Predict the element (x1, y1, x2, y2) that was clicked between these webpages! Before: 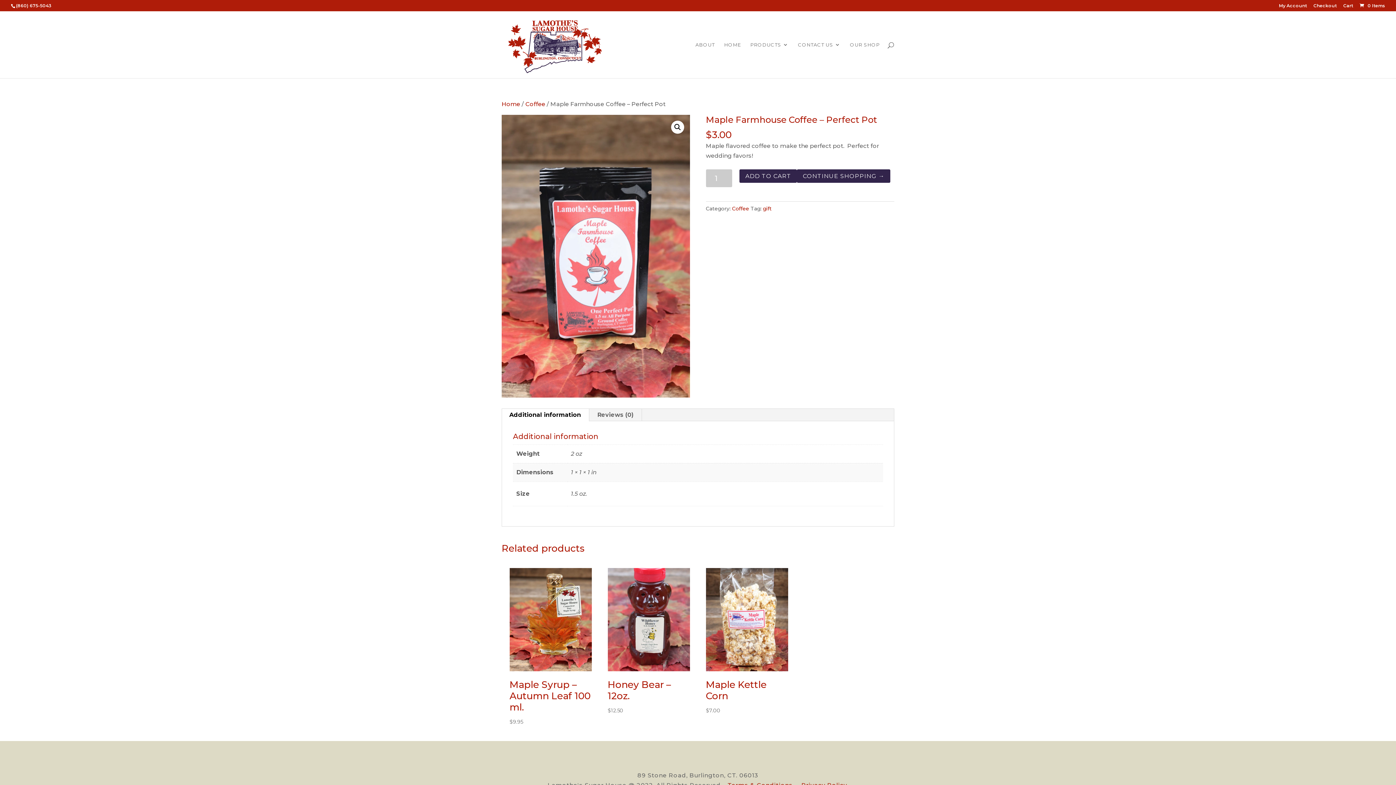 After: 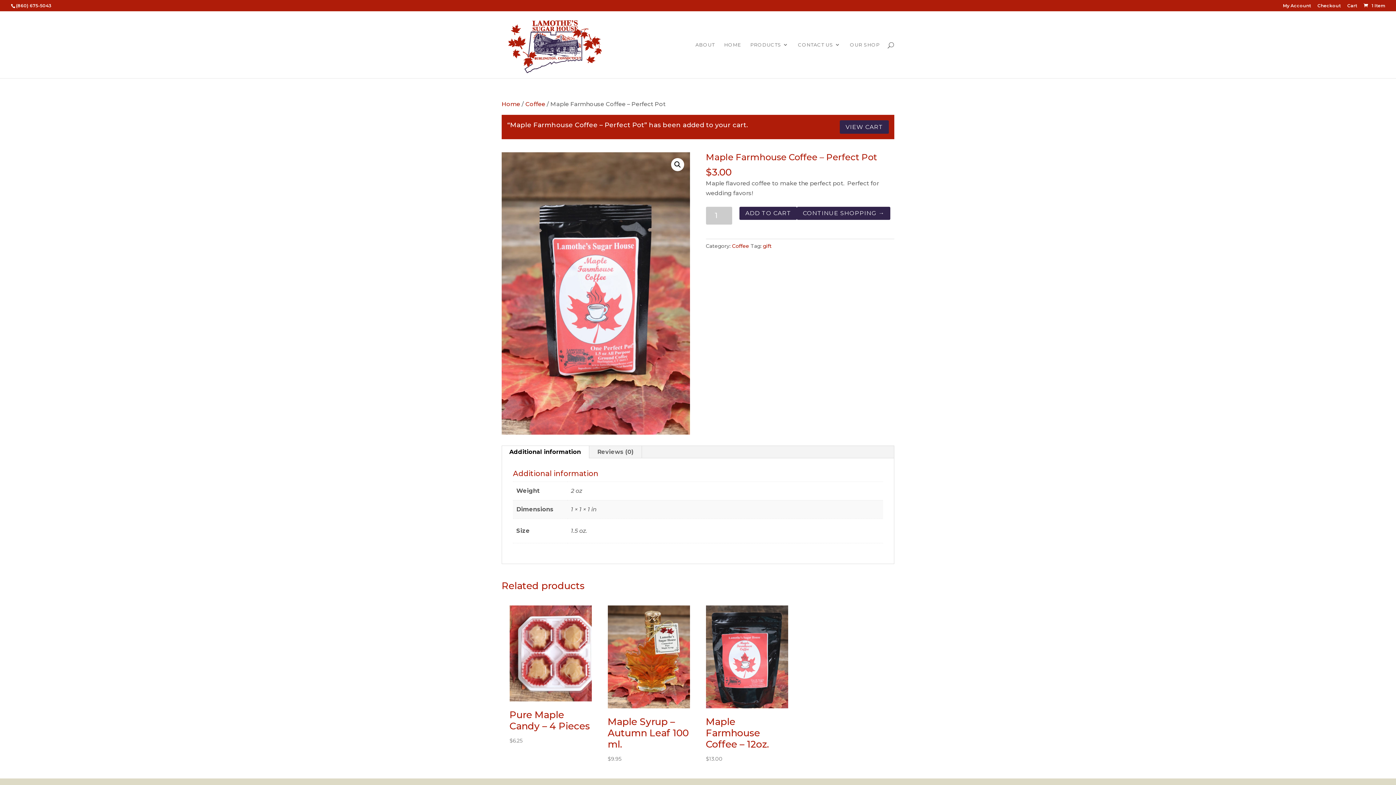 Action: label: ADD TO CART bbox: (739, 169, 797, 182)